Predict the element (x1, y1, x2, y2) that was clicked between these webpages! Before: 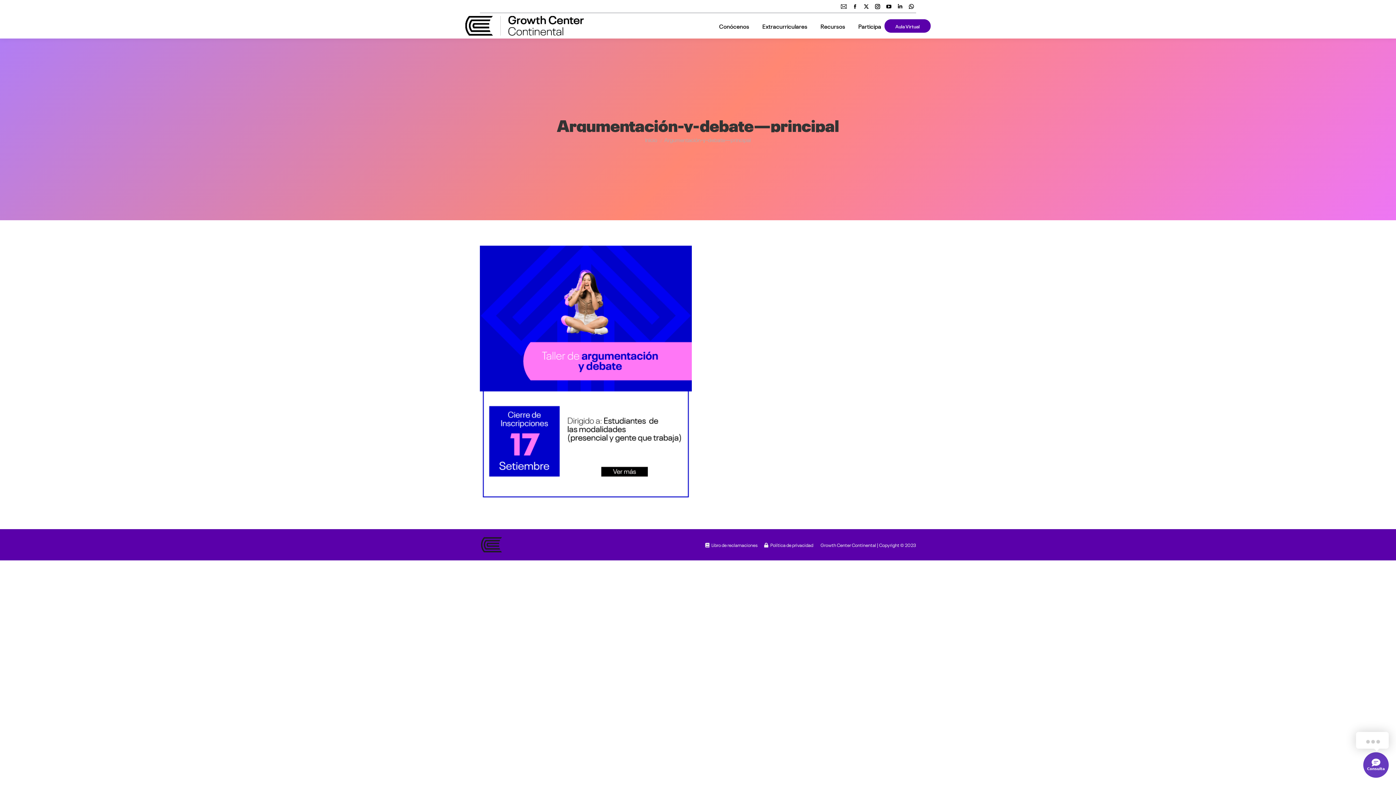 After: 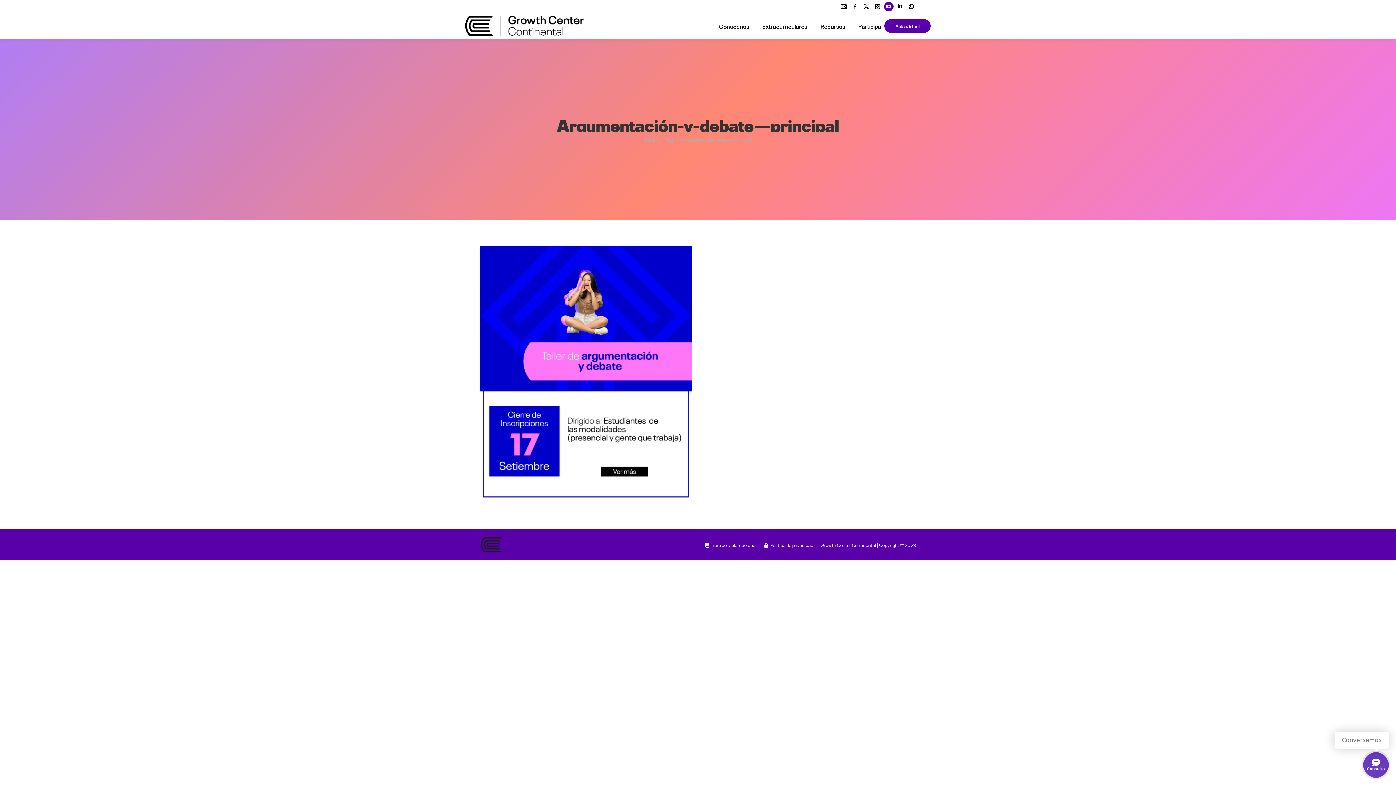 Action: bbox: (884, 1, 893, 11) label: YouTube page opens in new window